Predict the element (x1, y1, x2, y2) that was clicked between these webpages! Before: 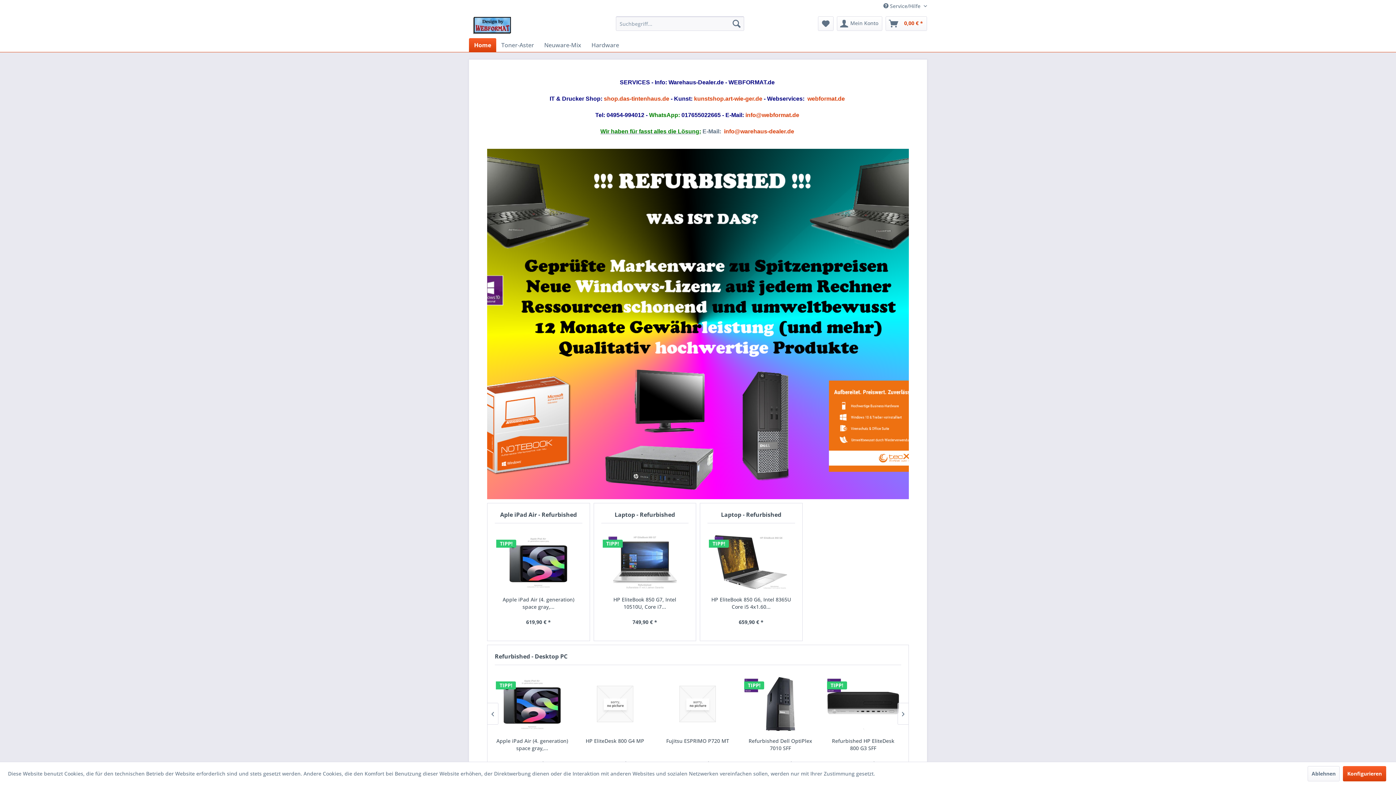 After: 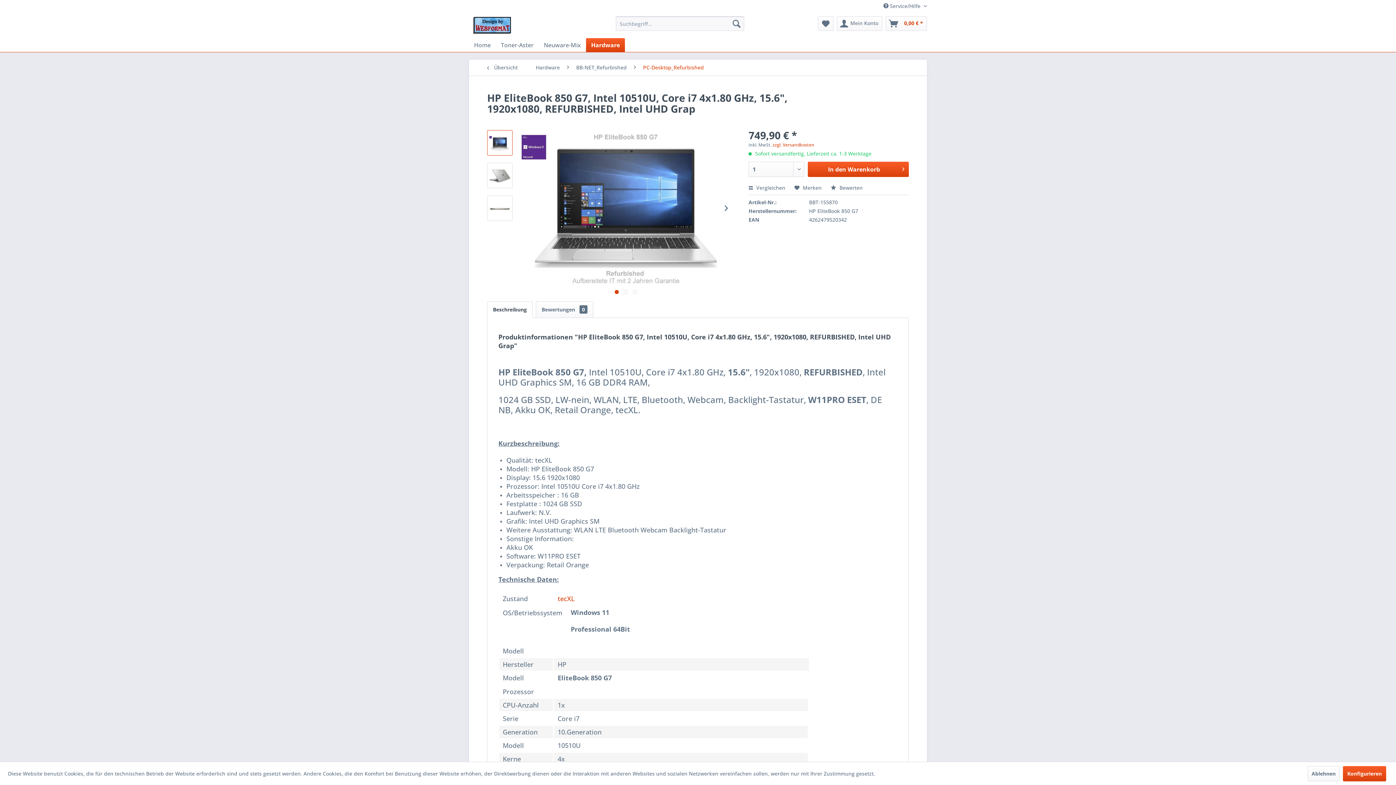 Action: bbox: (579, 674, 651, 734)